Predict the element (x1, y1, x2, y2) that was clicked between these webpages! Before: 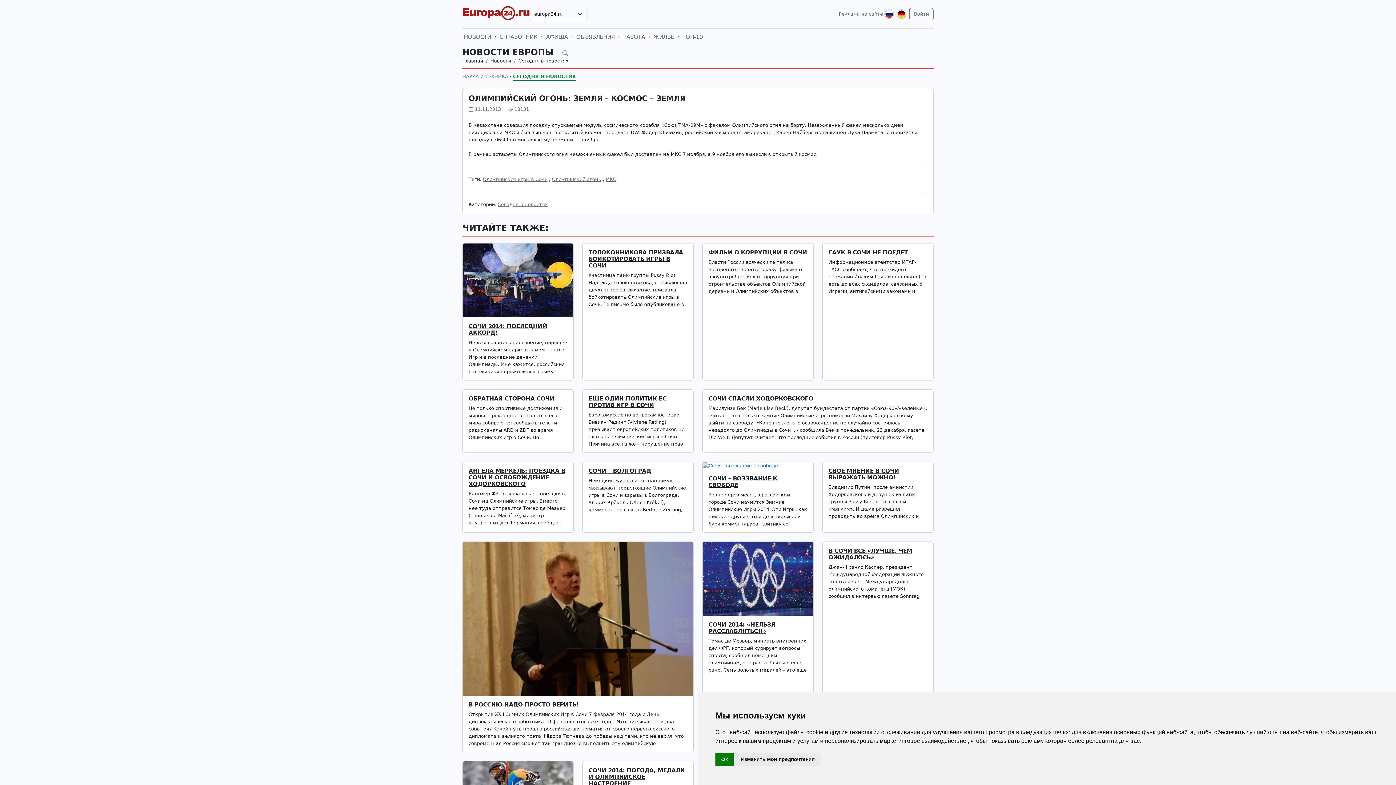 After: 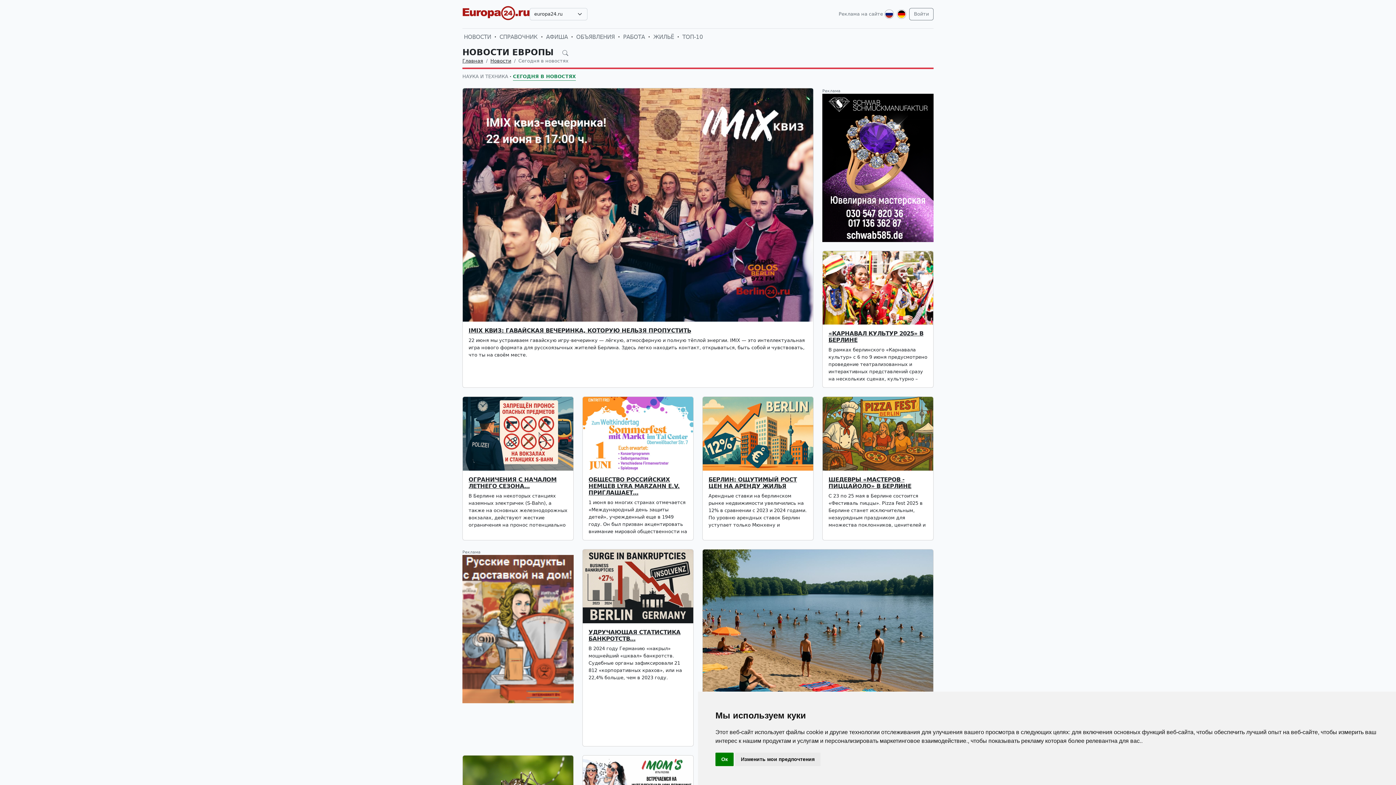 Action: bbox: (518, 58, 568, 63) label: Сегодня в новостях